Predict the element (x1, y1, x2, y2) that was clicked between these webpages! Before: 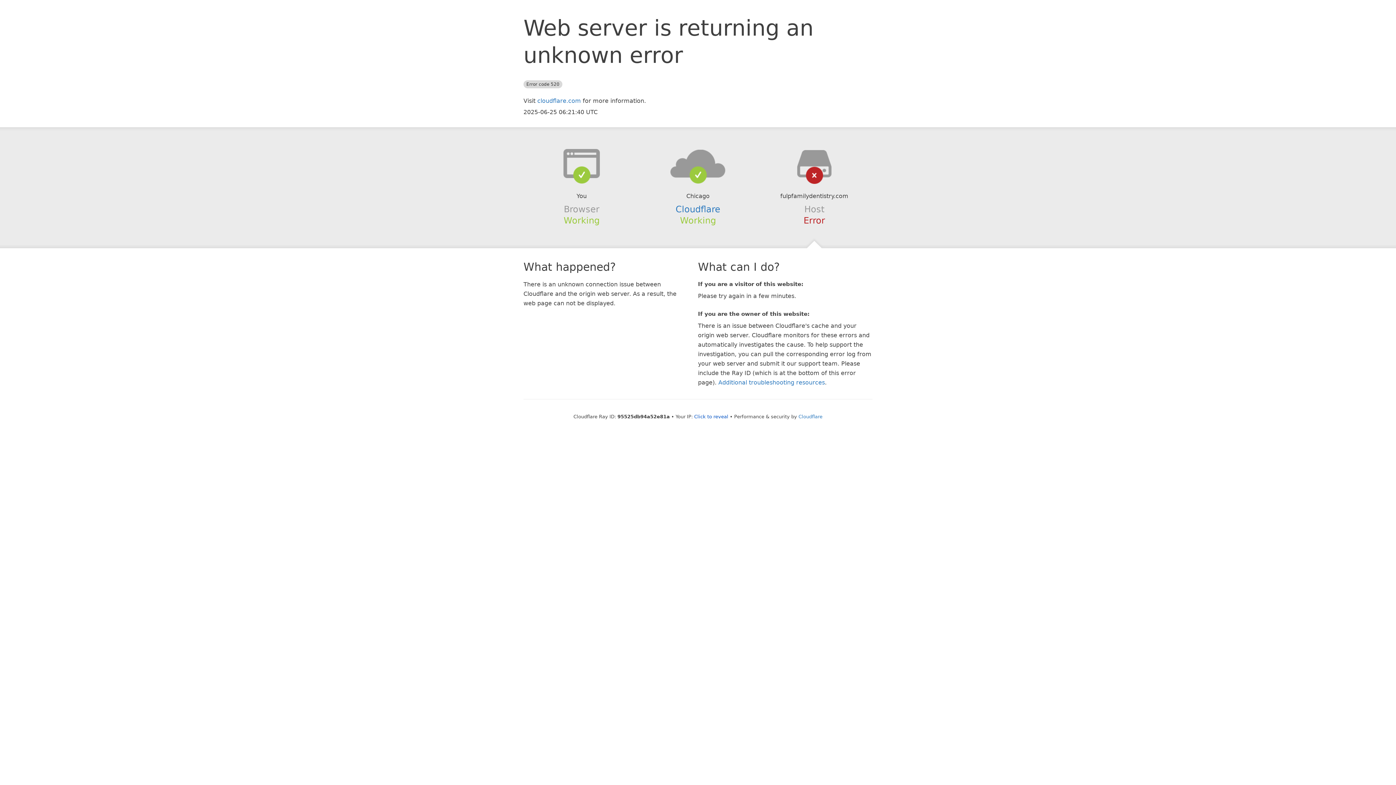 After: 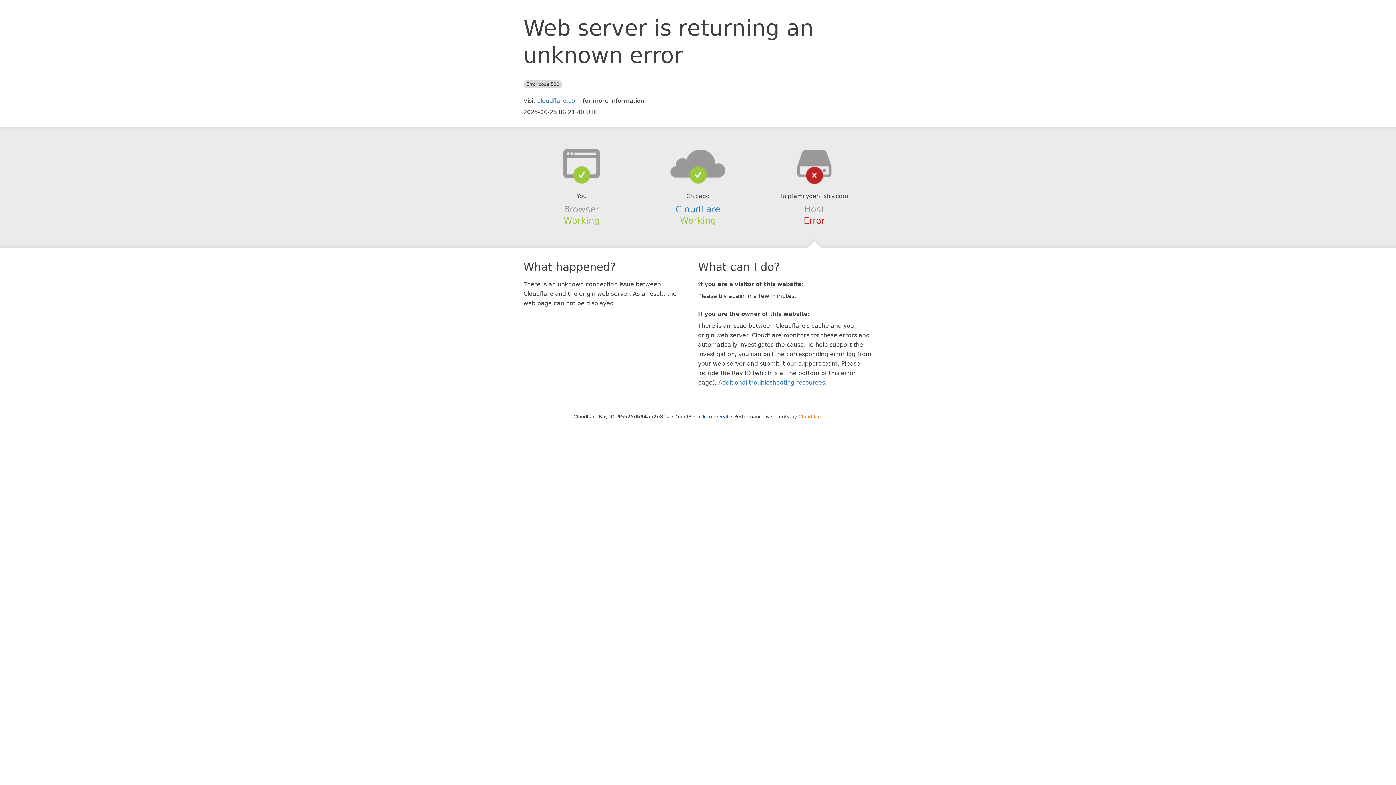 Action: label: Cloudflare bbox: (798, 414, 822, 419)